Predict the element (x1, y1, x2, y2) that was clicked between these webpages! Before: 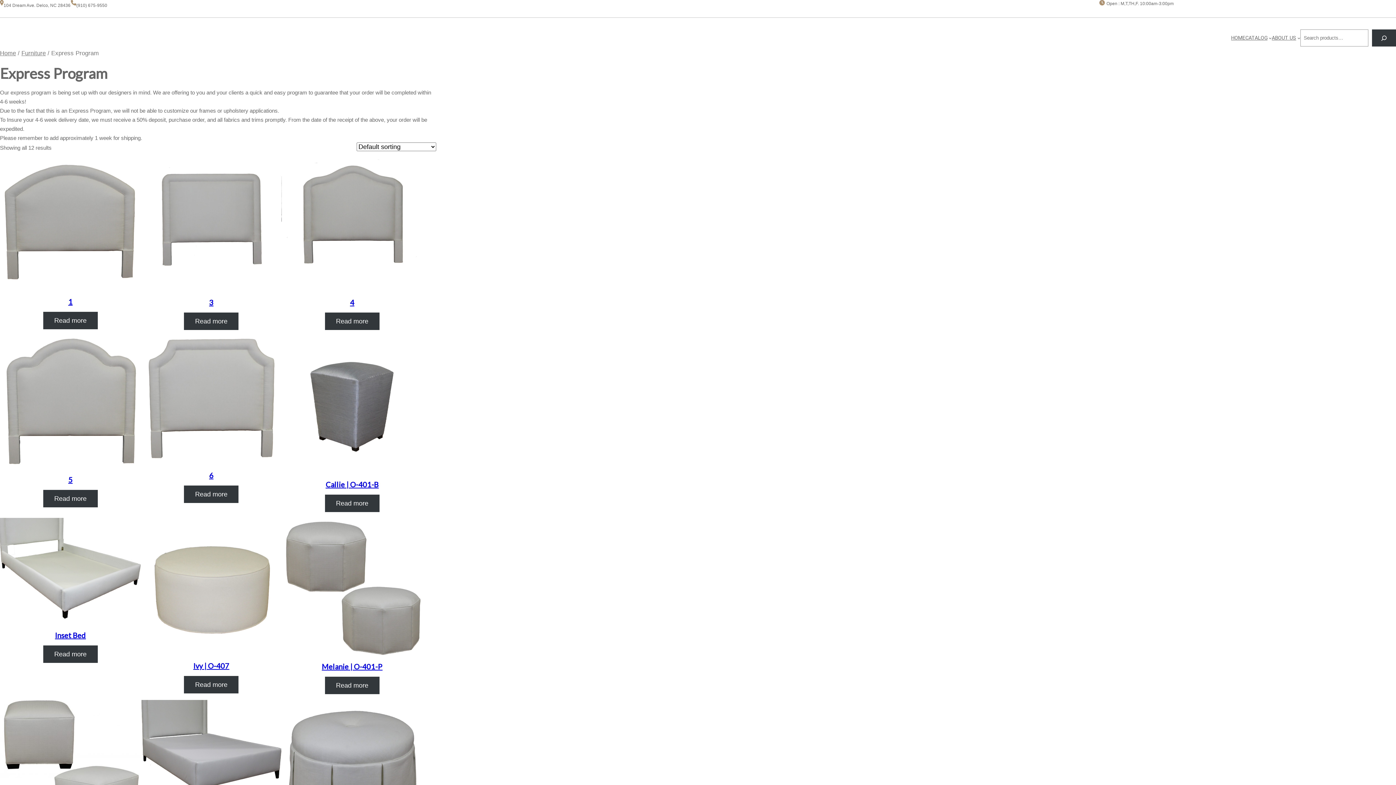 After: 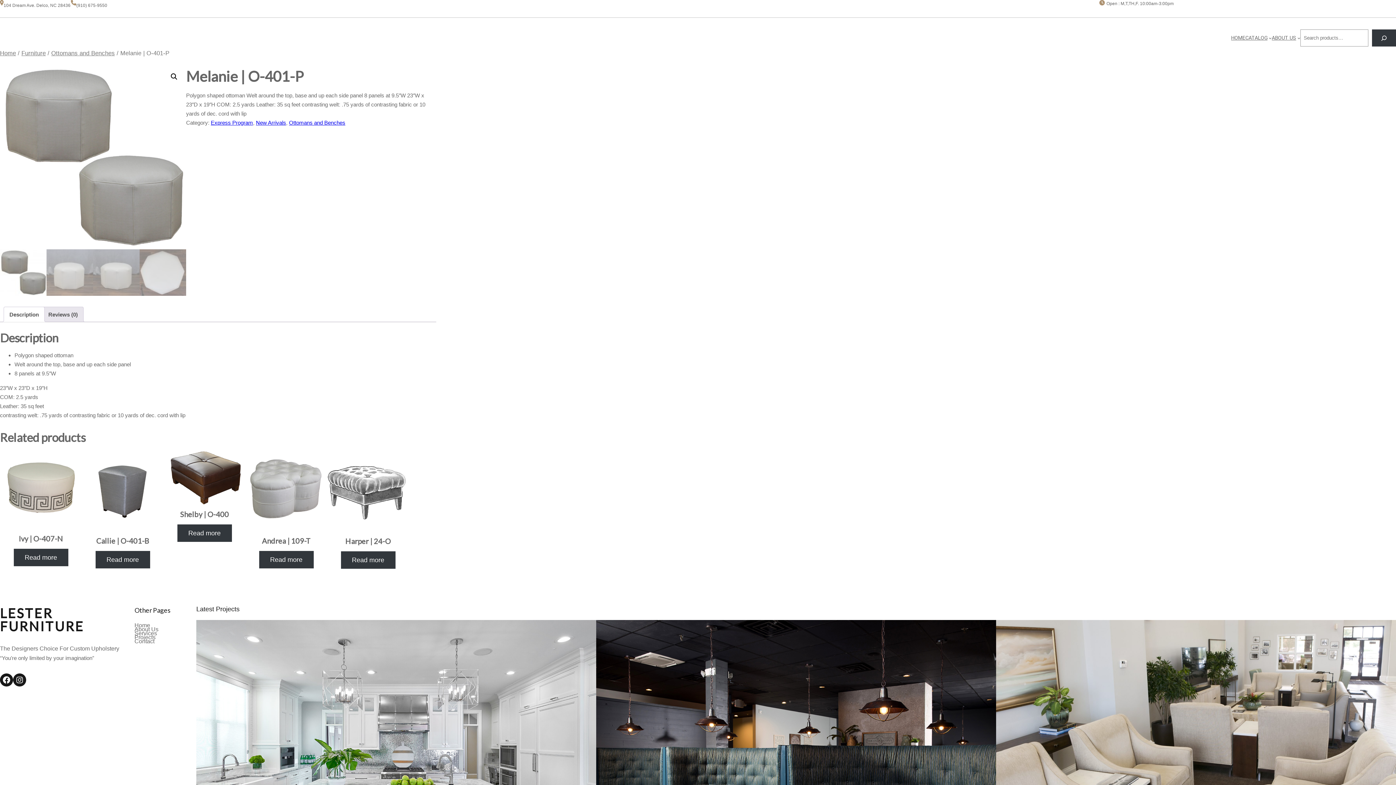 Action: bbox: (321, 662, 382, 671) label: Melanie | O-401-P